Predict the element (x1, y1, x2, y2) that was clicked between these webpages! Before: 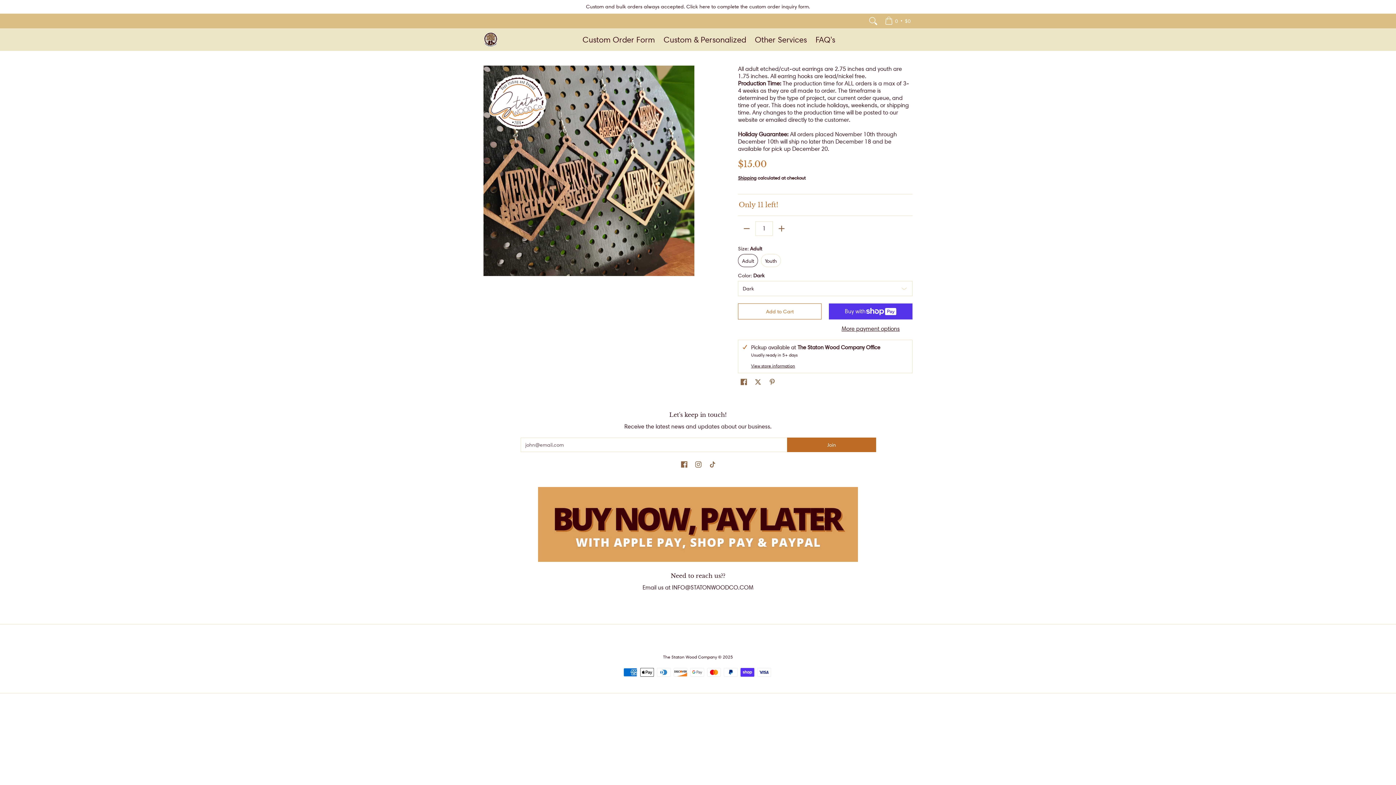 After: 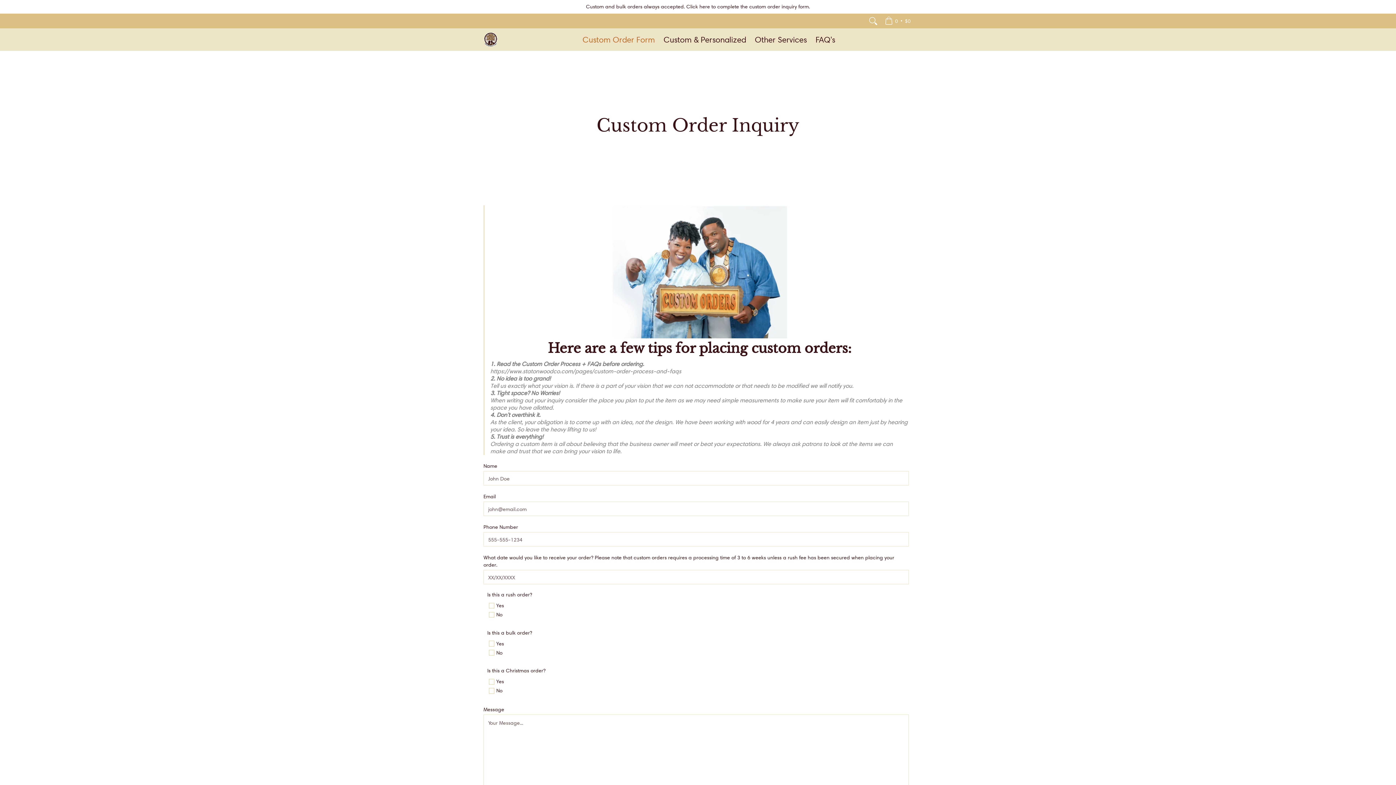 Action: bbox: (579, 28, 658, 50) label: Custom Order Form